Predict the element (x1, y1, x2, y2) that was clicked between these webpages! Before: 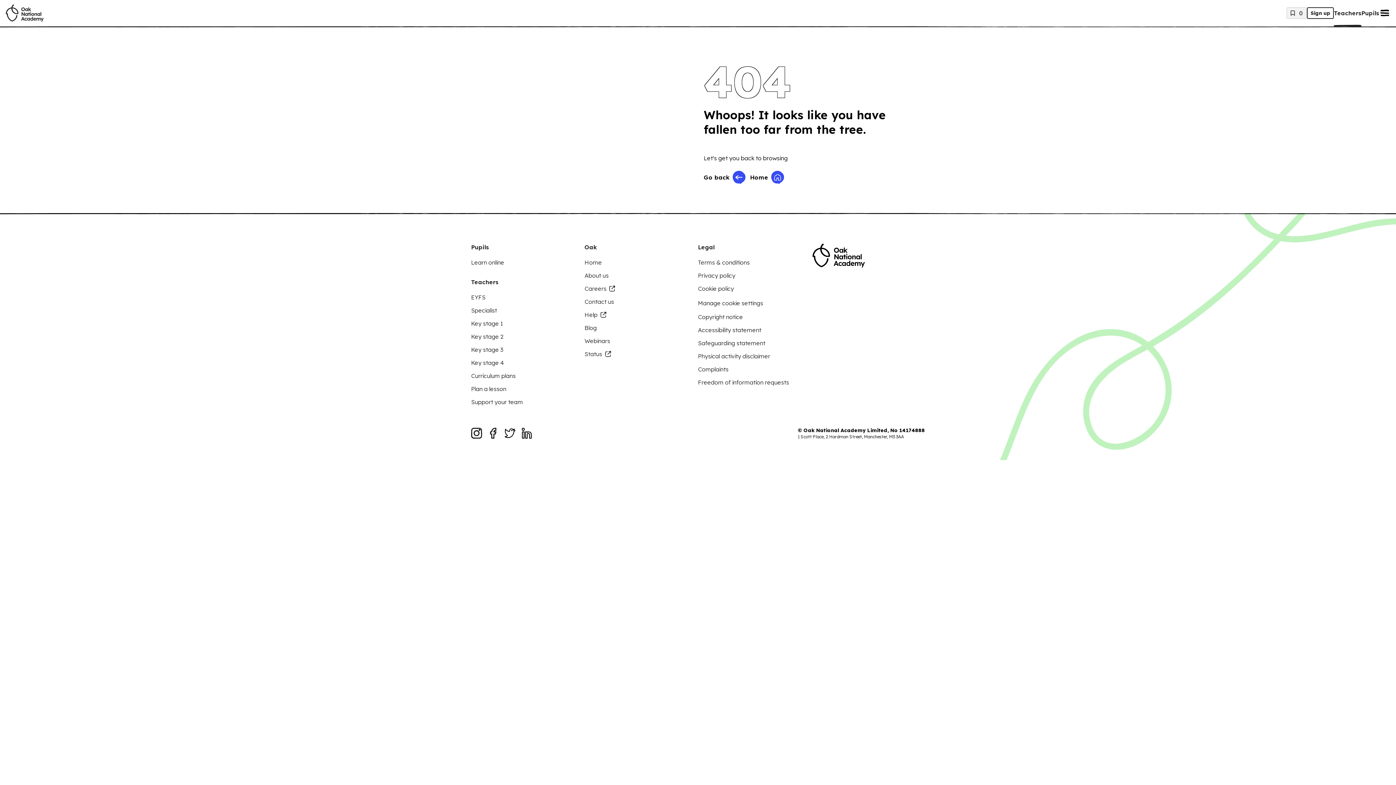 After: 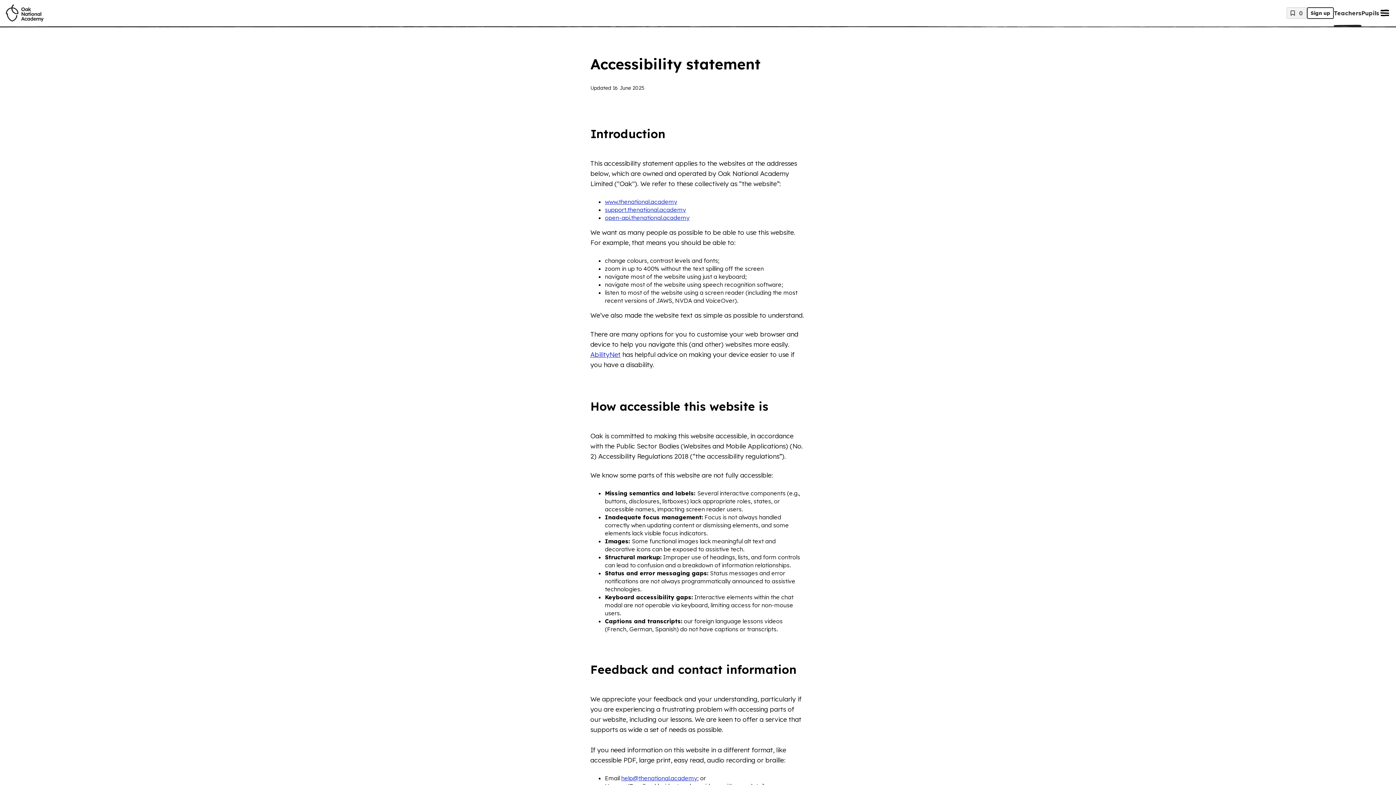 Action: label: Accessibility statement bbox: (698, 325, 761, 334)